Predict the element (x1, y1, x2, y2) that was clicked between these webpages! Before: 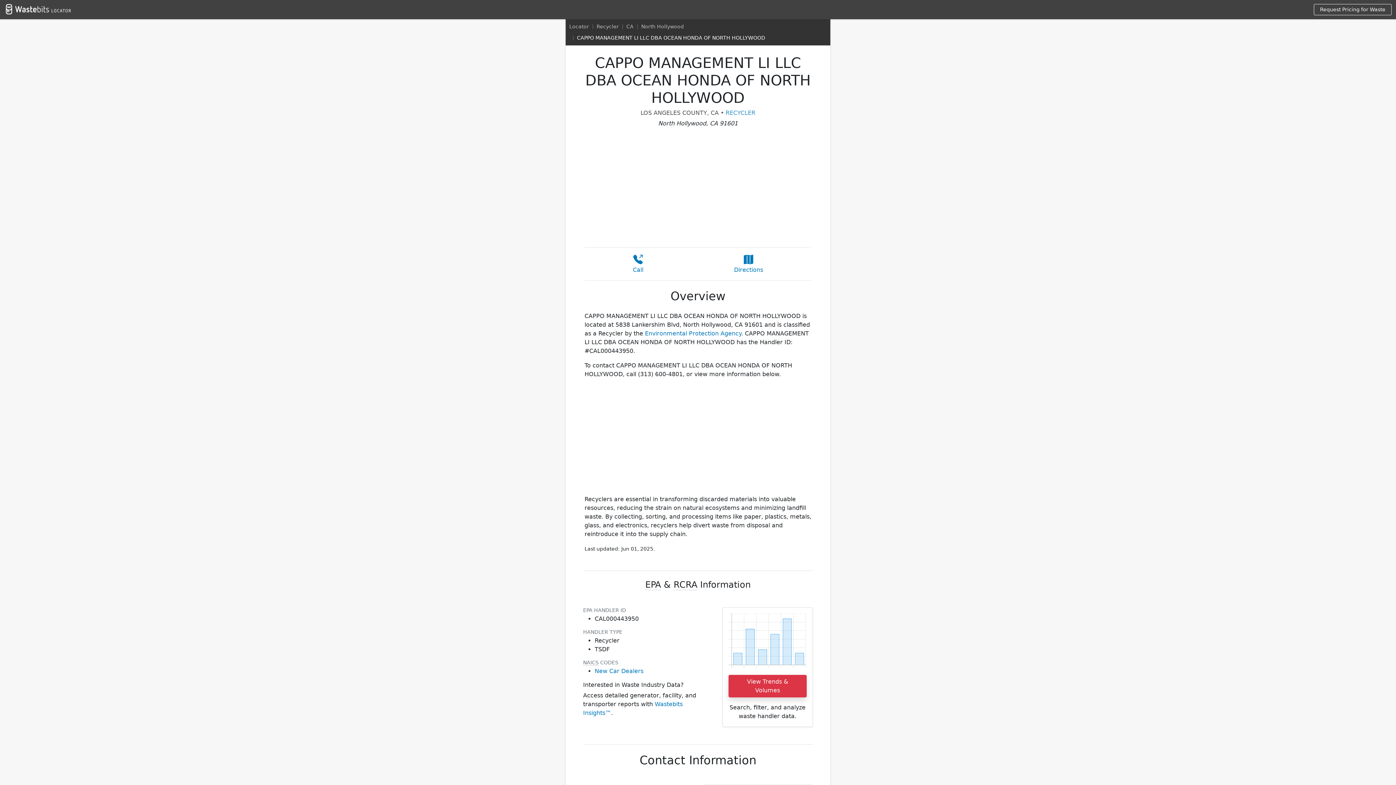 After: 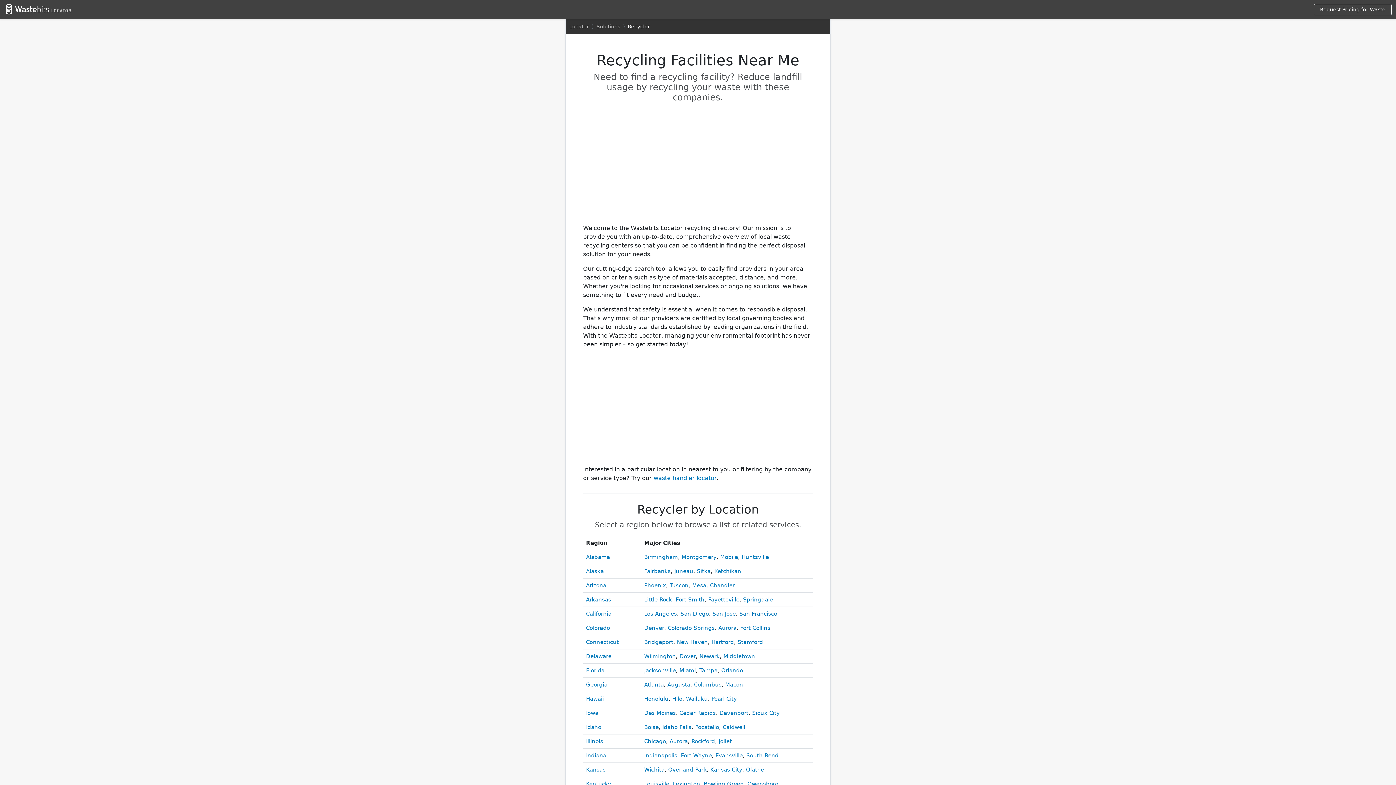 Action: label: Recycler bbox: (596, 23, 618, 29)